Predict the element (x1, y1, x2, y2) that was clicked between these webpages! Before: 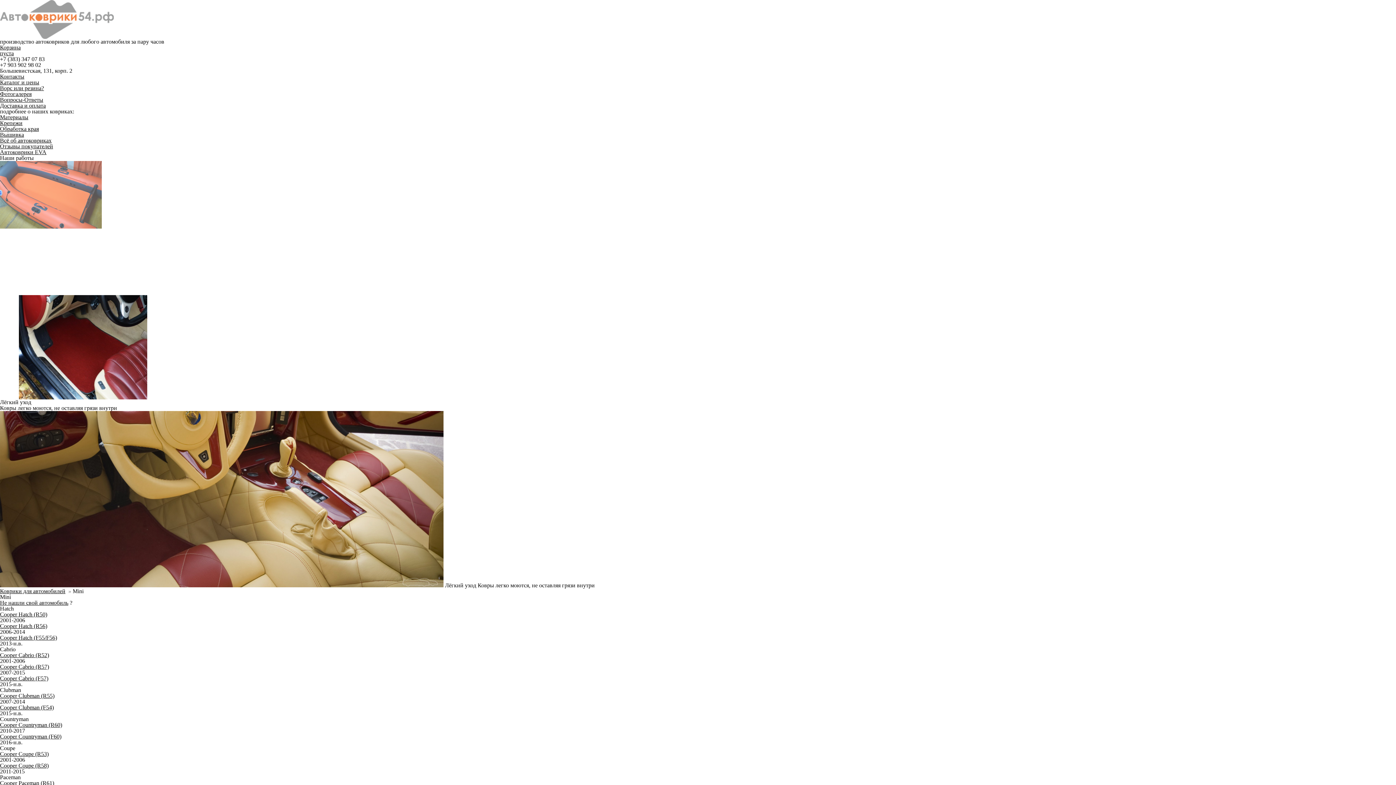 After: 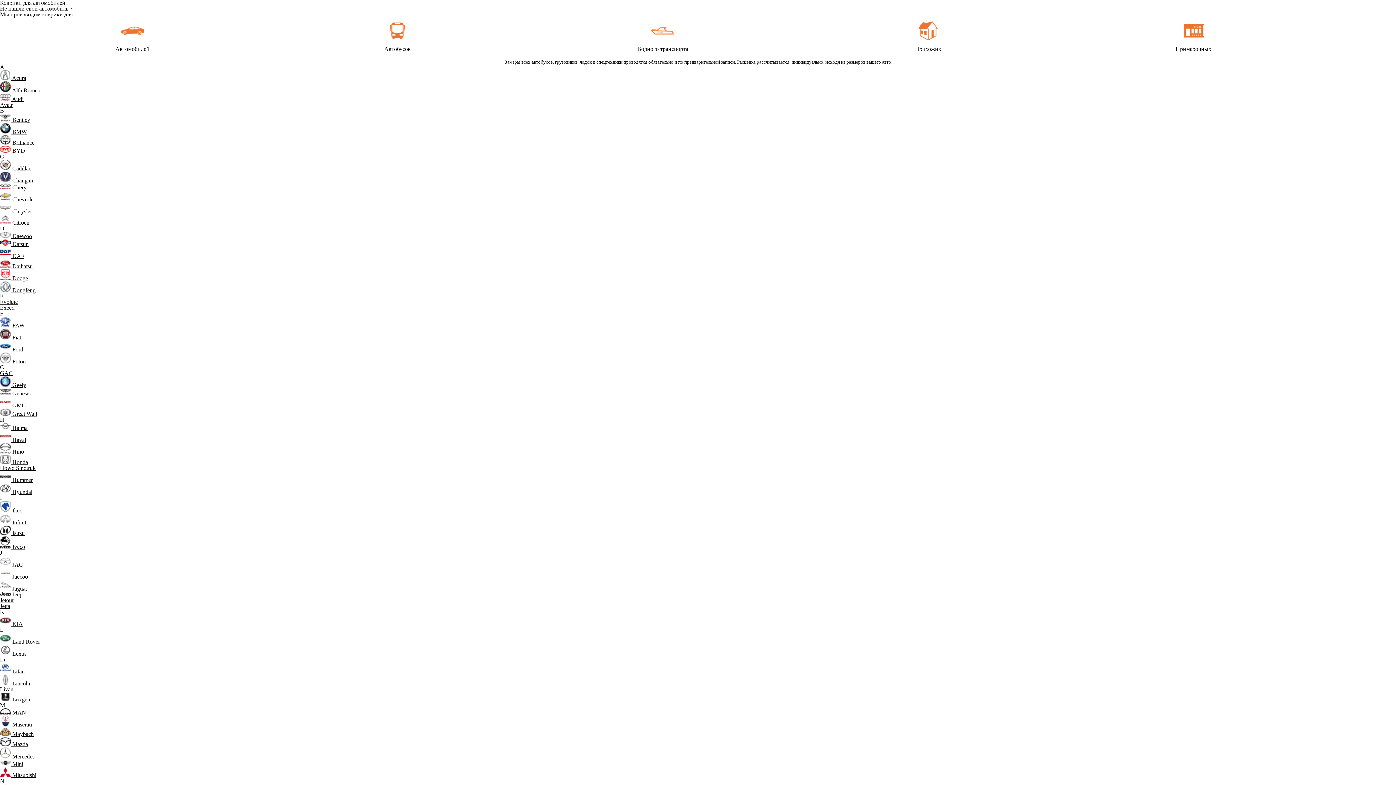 Action: label: Каталог и цены bbox: (0, 79, 39, 85)